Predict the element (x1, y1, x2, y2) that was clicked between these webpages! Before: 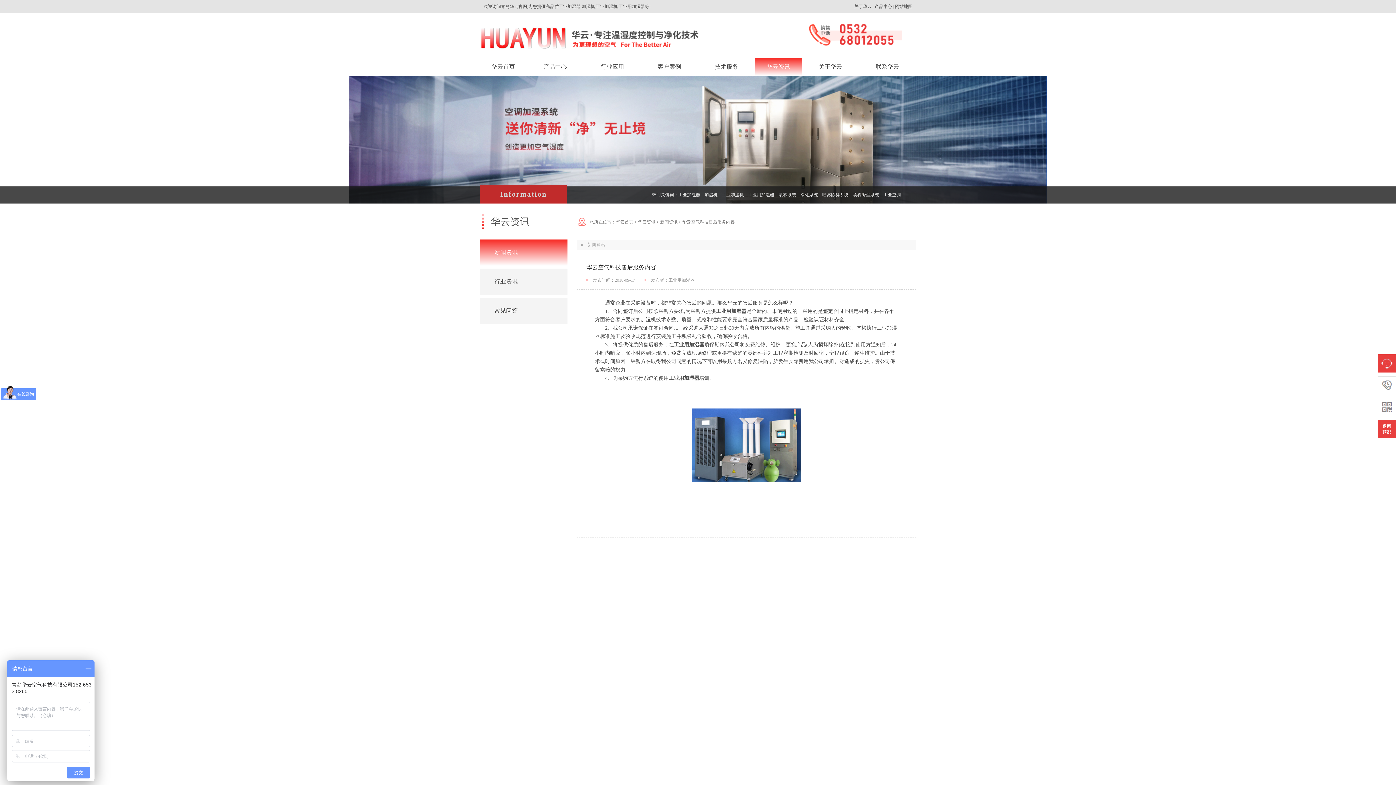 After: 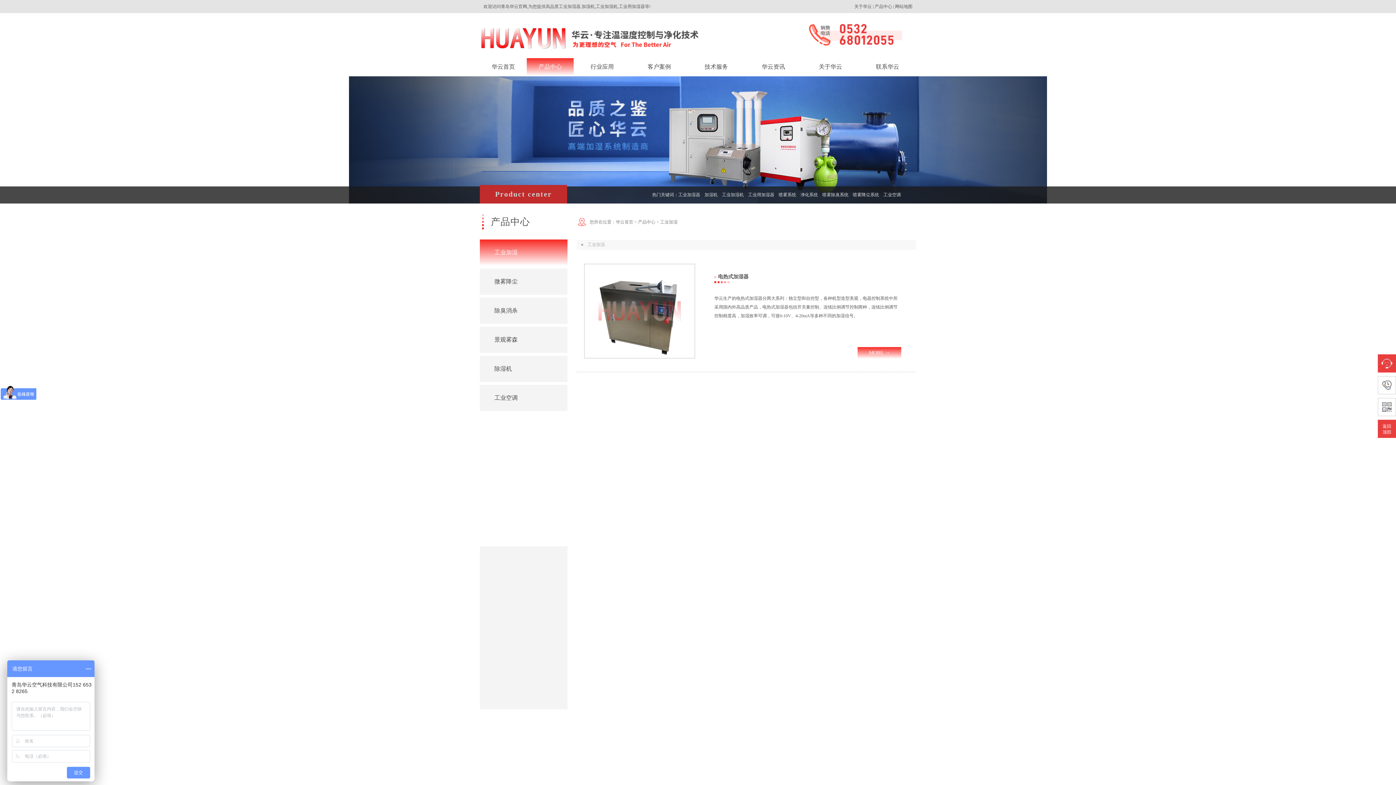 Action: bbox: (531, 58, 578, 75) label: 产品中心